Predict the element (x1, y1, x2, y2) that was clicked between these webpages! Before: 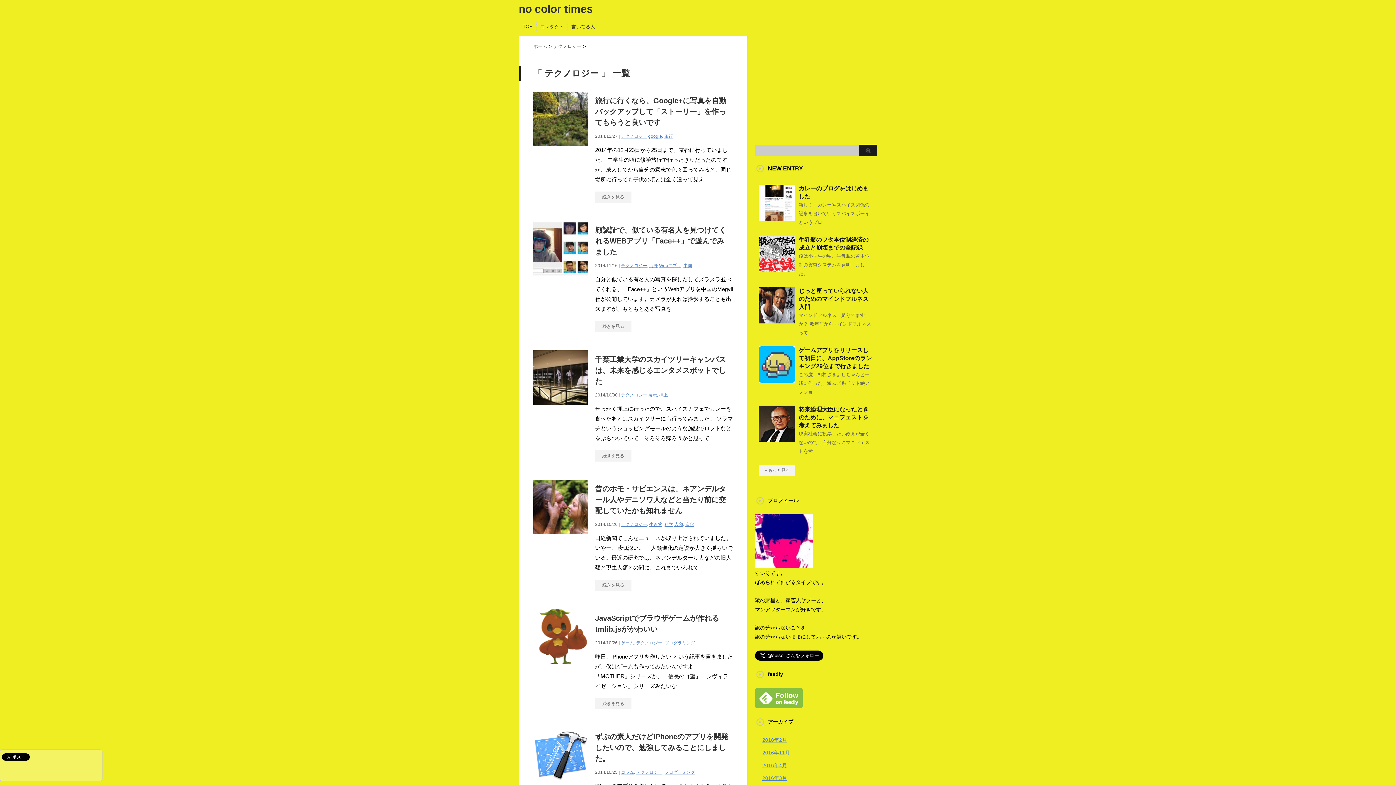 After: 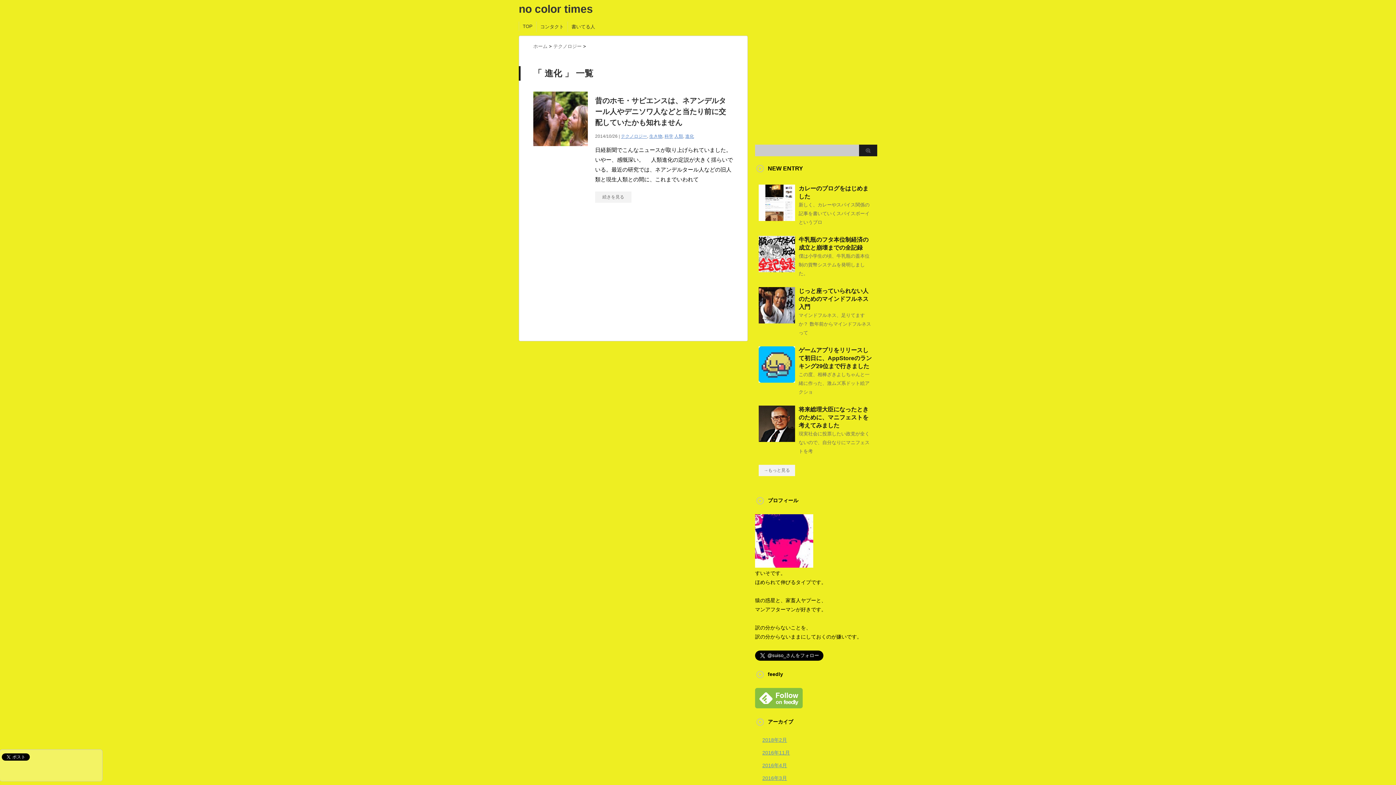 Action: label: 進化 bbox: (685, 522, 694, 527)